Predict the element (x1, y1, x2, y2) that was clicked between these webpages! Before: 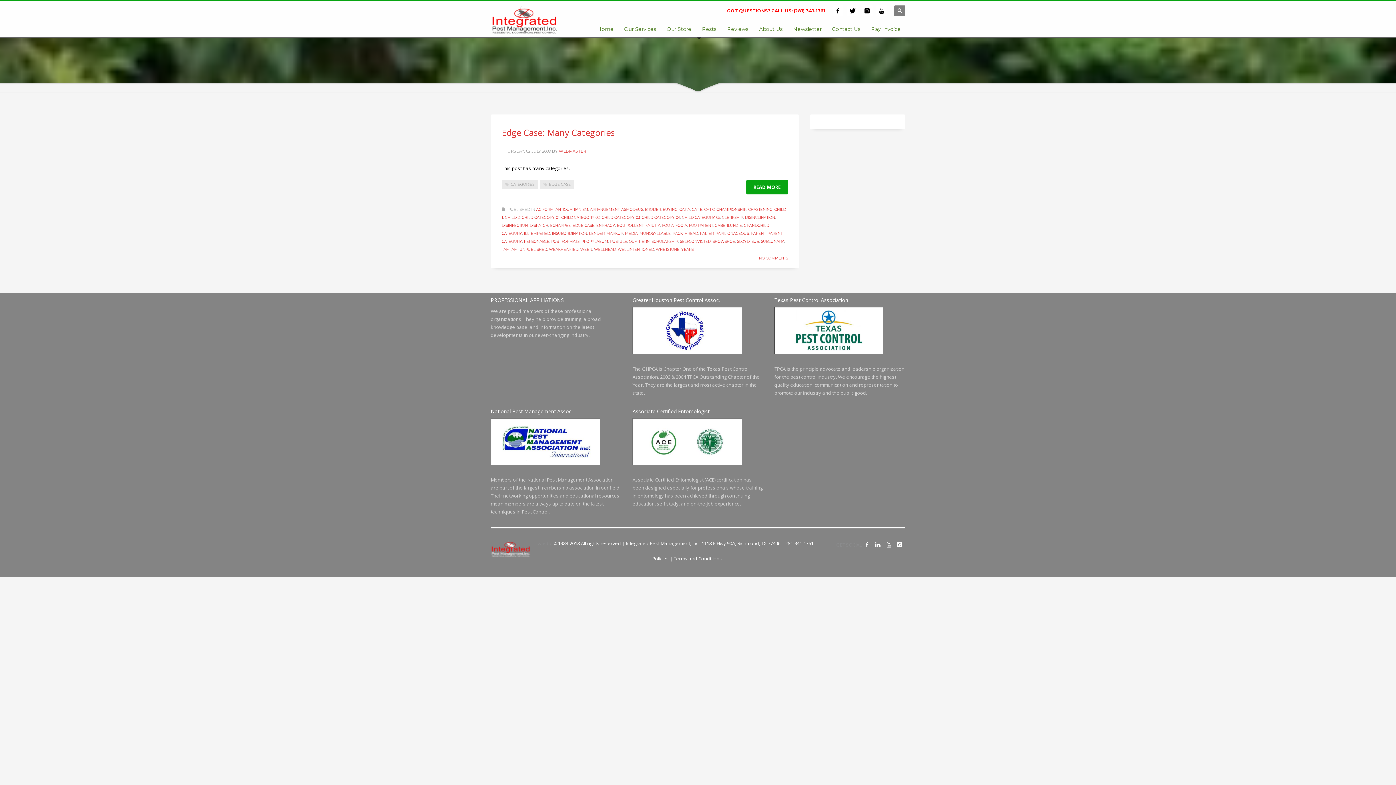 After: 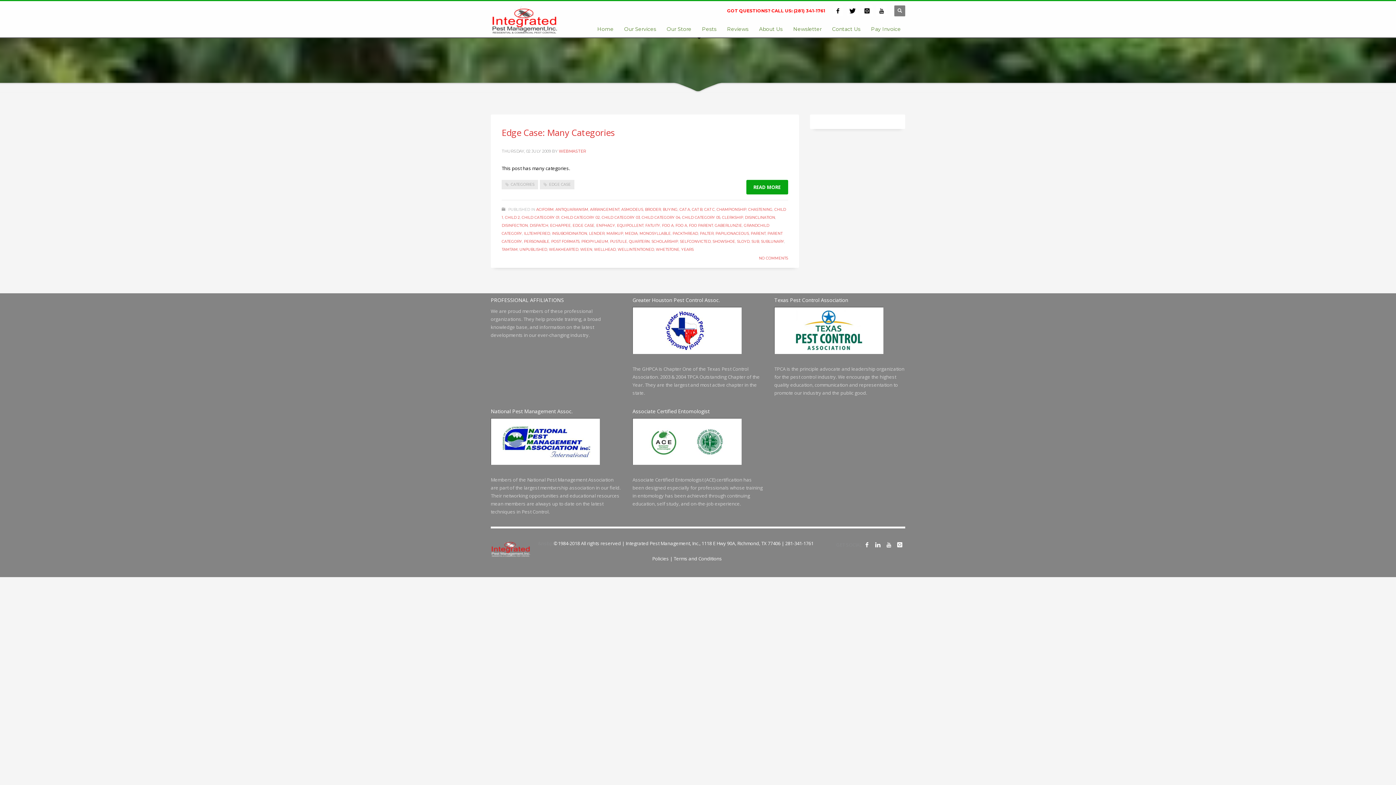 Action: bbox: (681, 247, 693, 252) label: YEARS